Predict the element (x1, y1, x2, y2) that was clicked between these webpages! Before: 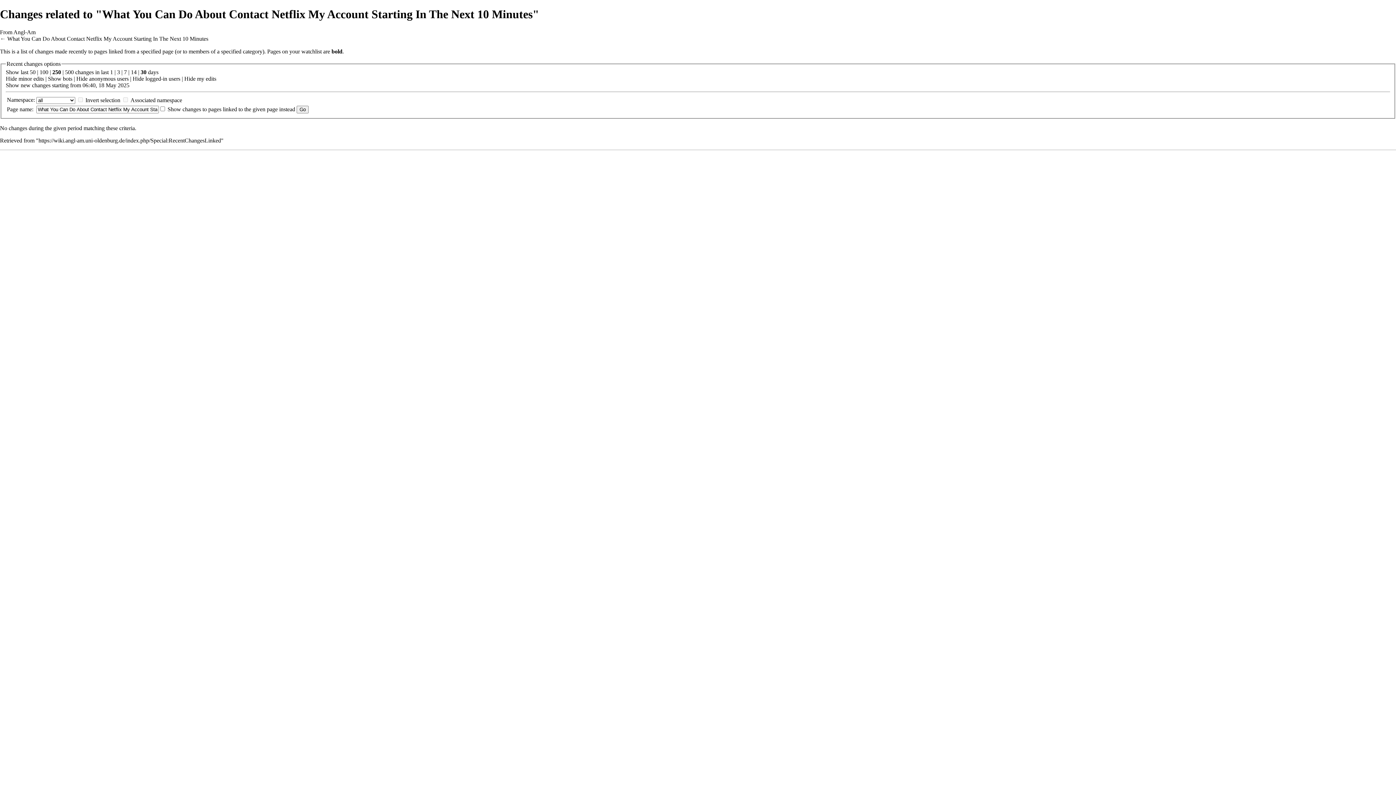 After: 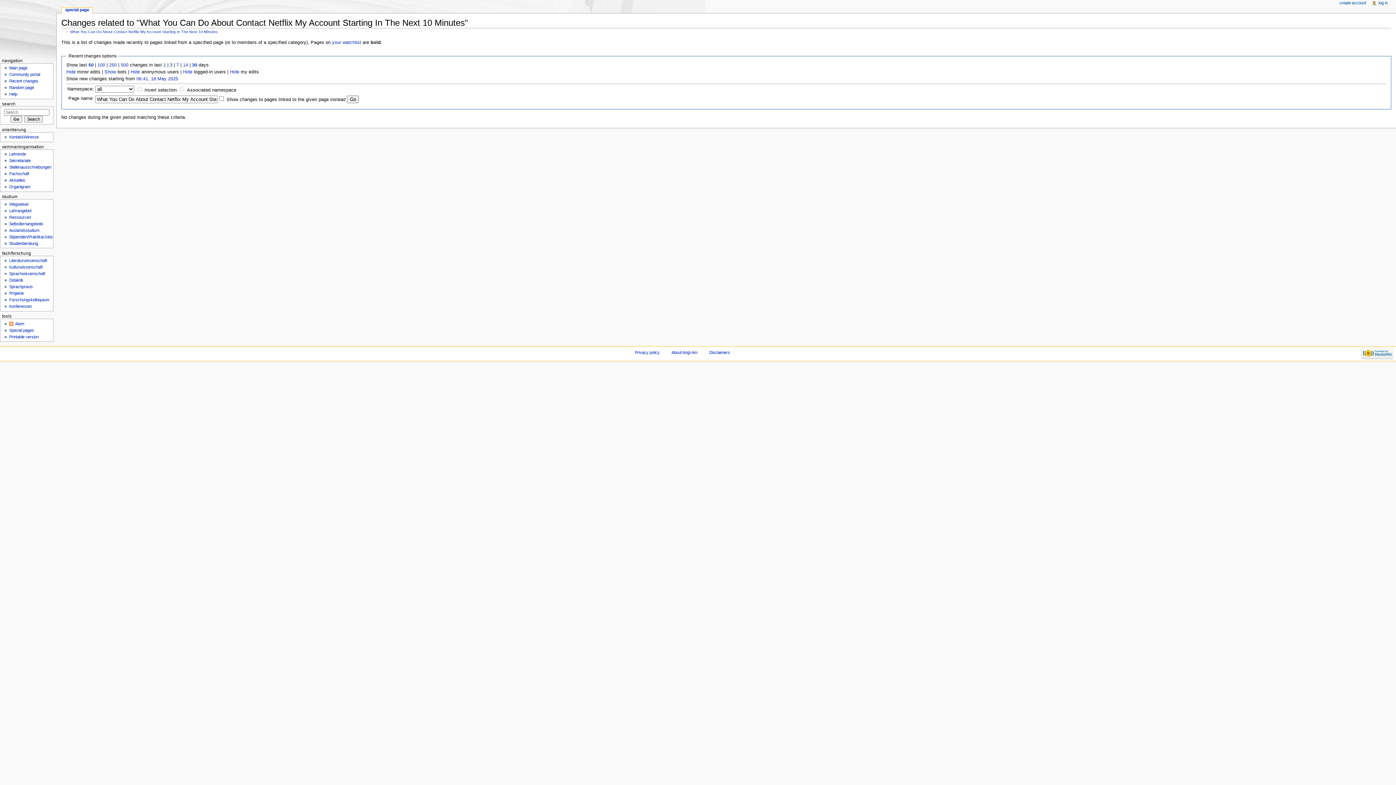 Action: bbox: (29, 69, 35, 75) label: 50